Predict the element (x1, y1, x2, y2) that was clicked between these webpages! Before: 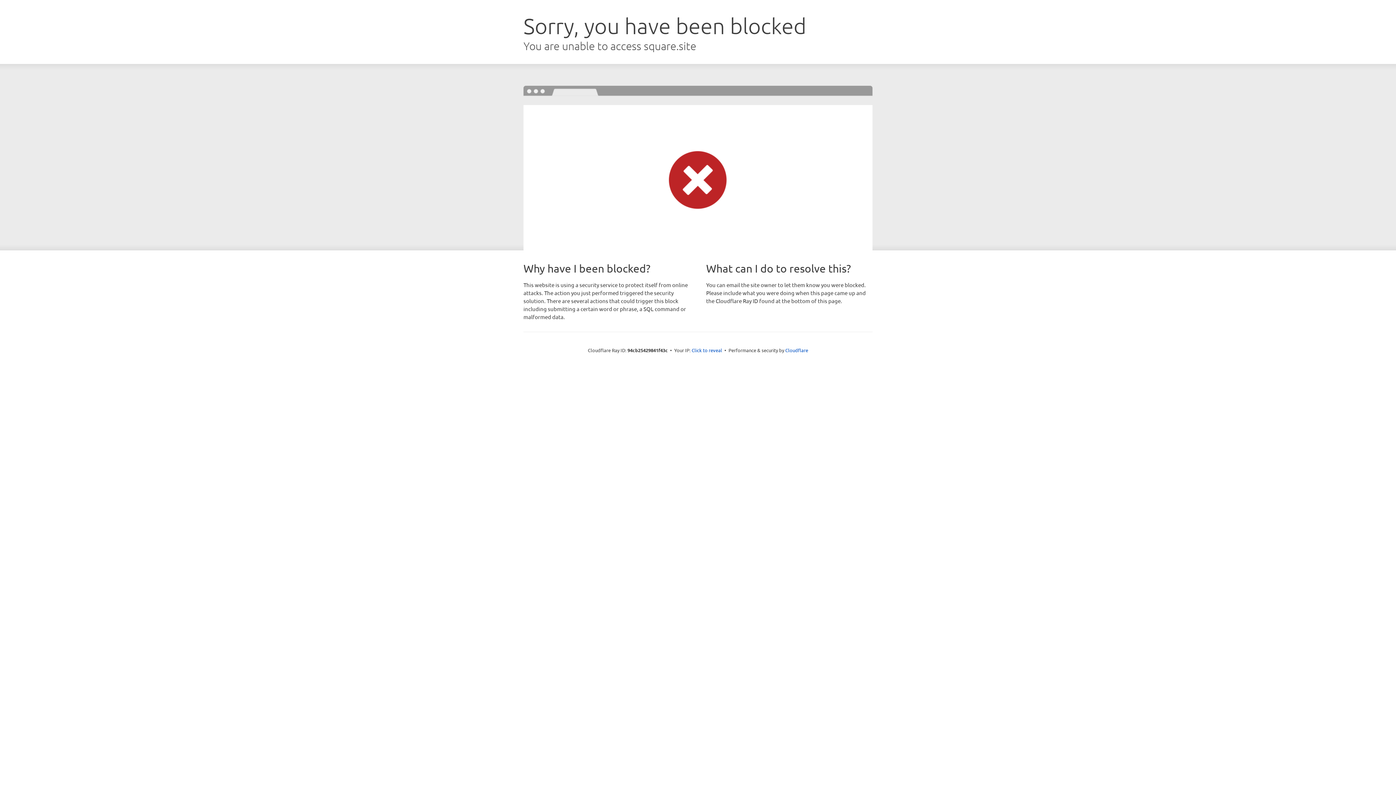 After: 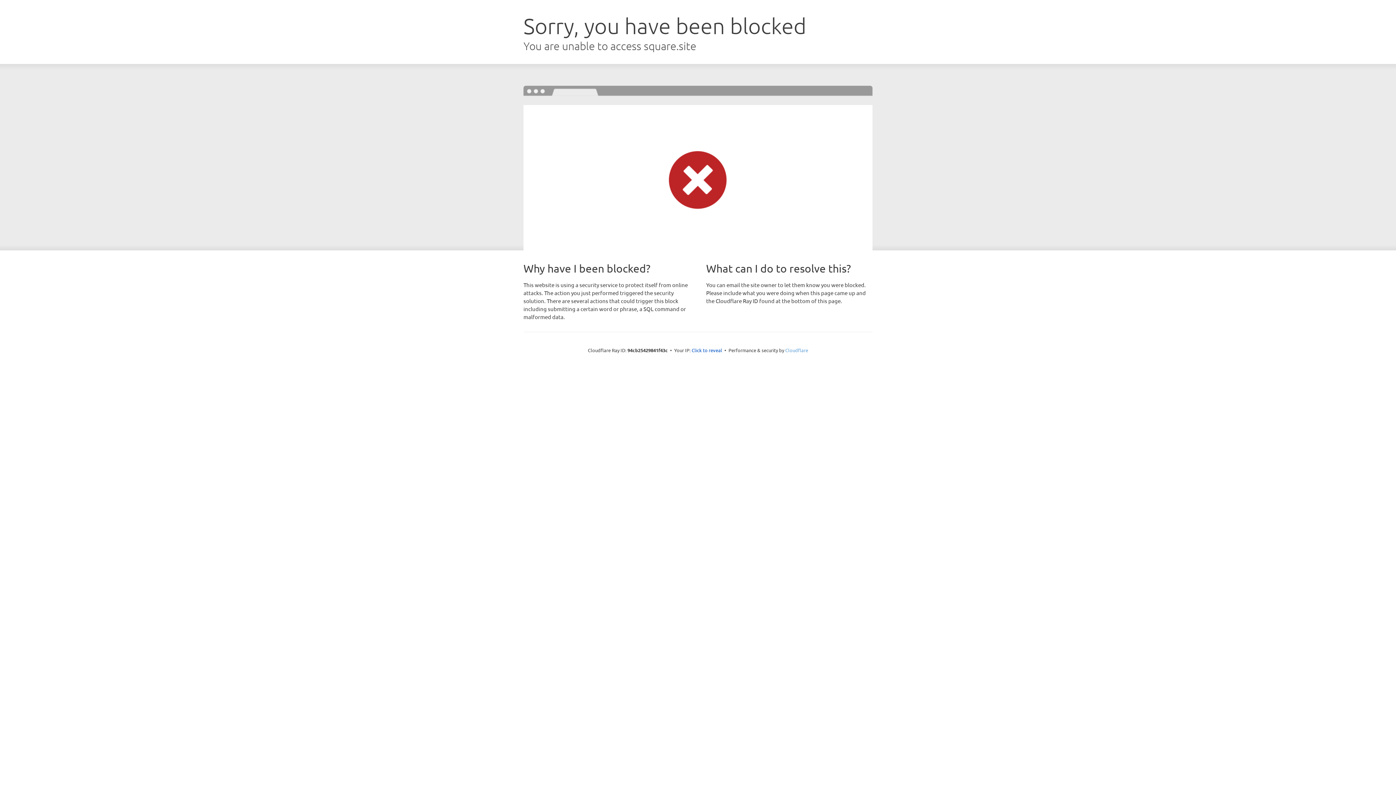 Action: bbox: (785, 347, 808, 353) label: Cloudflare